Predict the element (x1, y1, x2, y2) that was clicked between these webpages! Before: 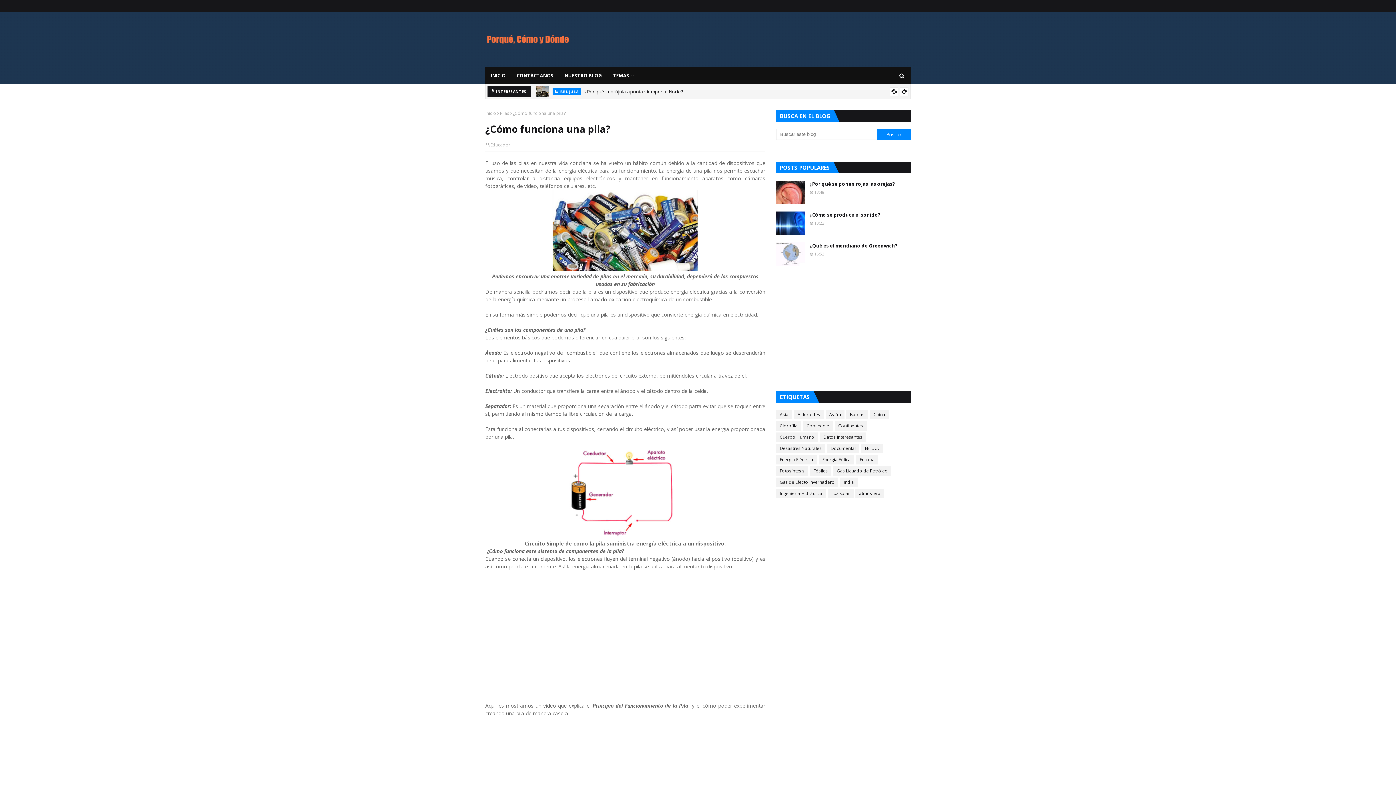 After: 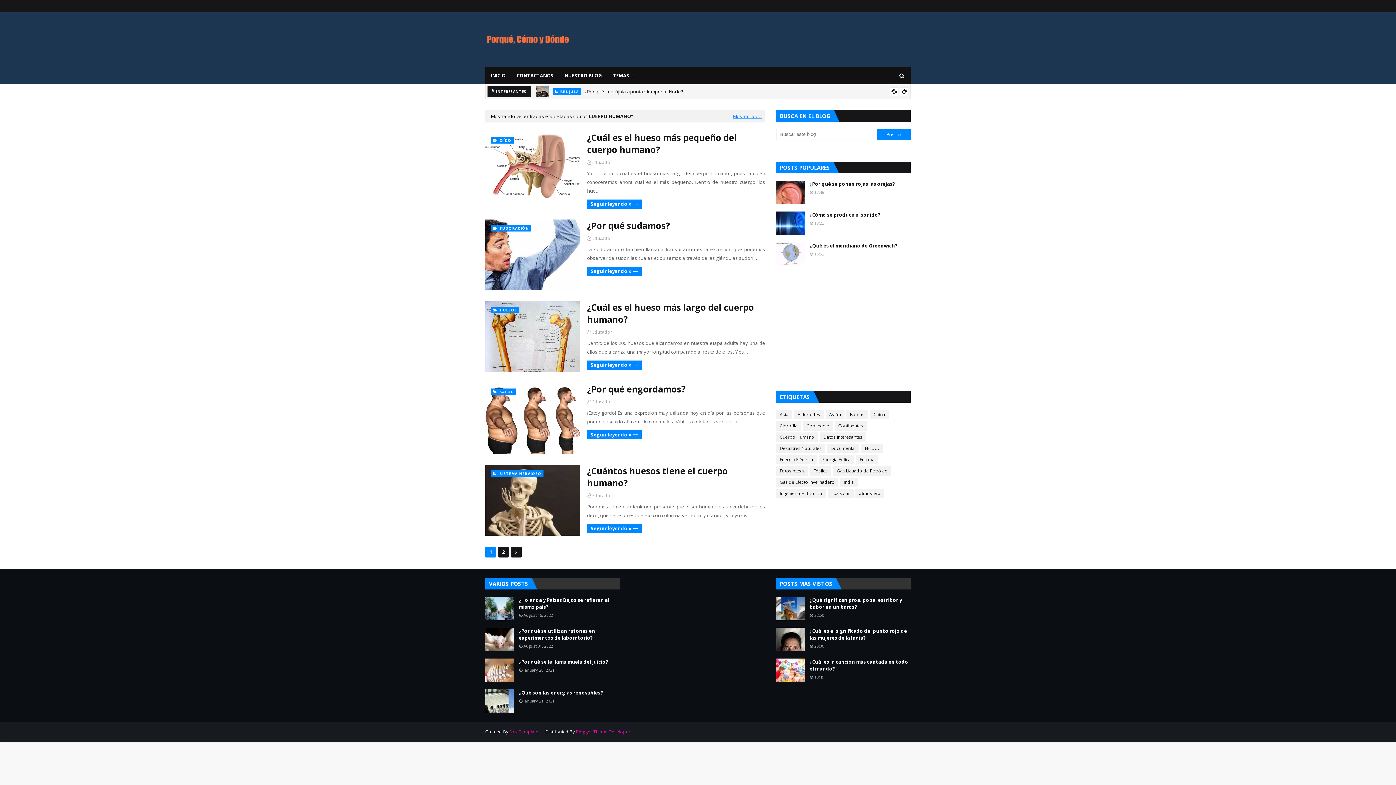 Action: label: Cuerpo Humano bbox: (776, 432, 818, 442)